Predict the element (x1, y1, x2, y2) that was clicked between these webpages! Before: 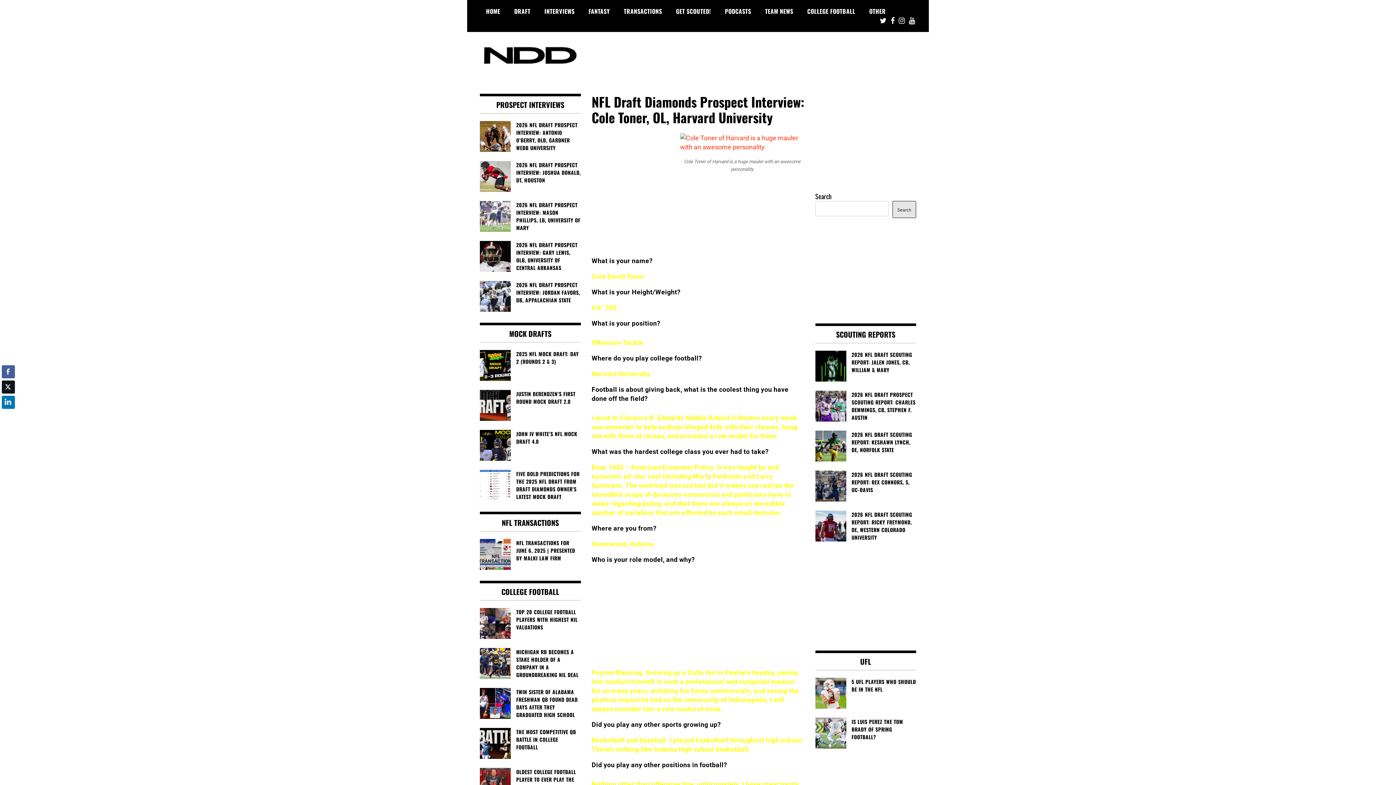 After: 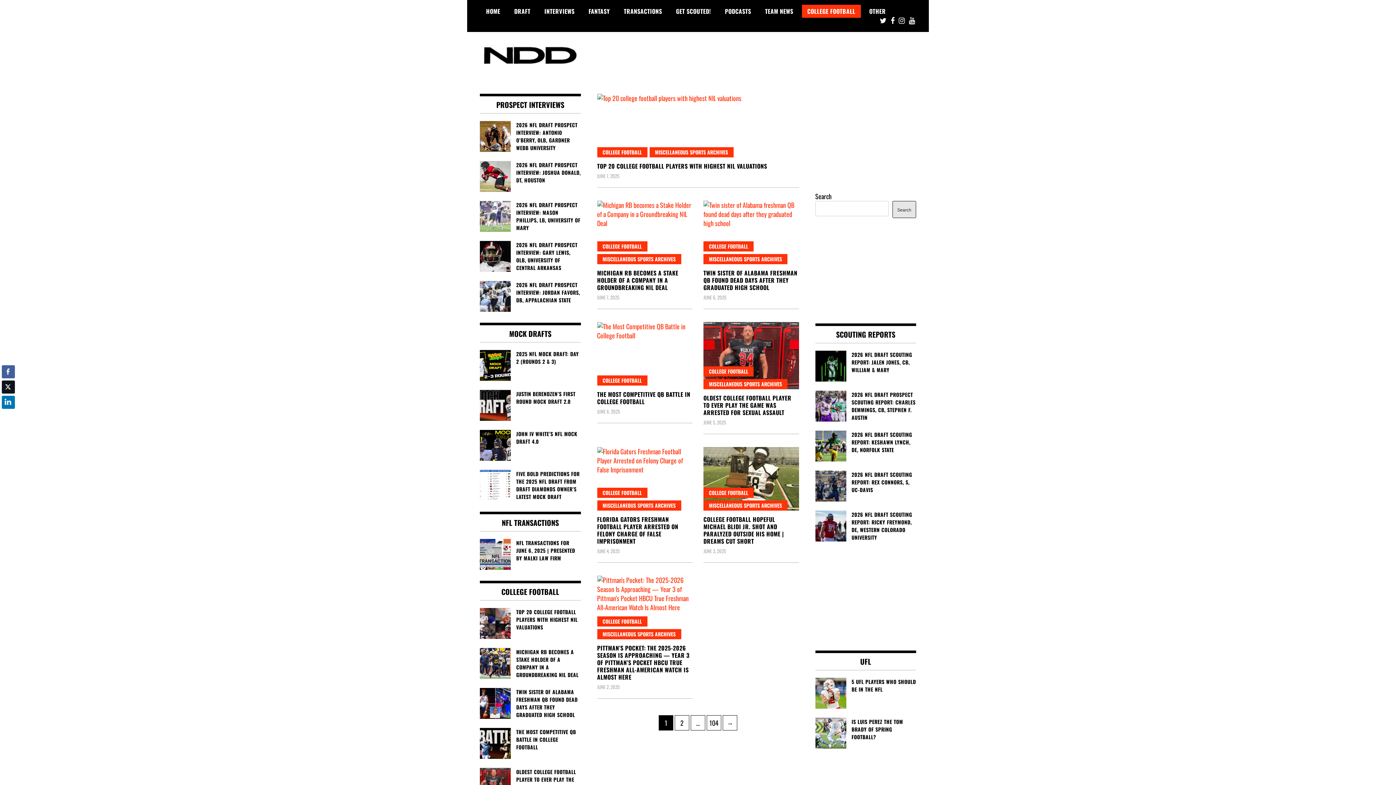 Action: bbox: (802, 4, 860, 17) label: COLLEGE FOOTBALL